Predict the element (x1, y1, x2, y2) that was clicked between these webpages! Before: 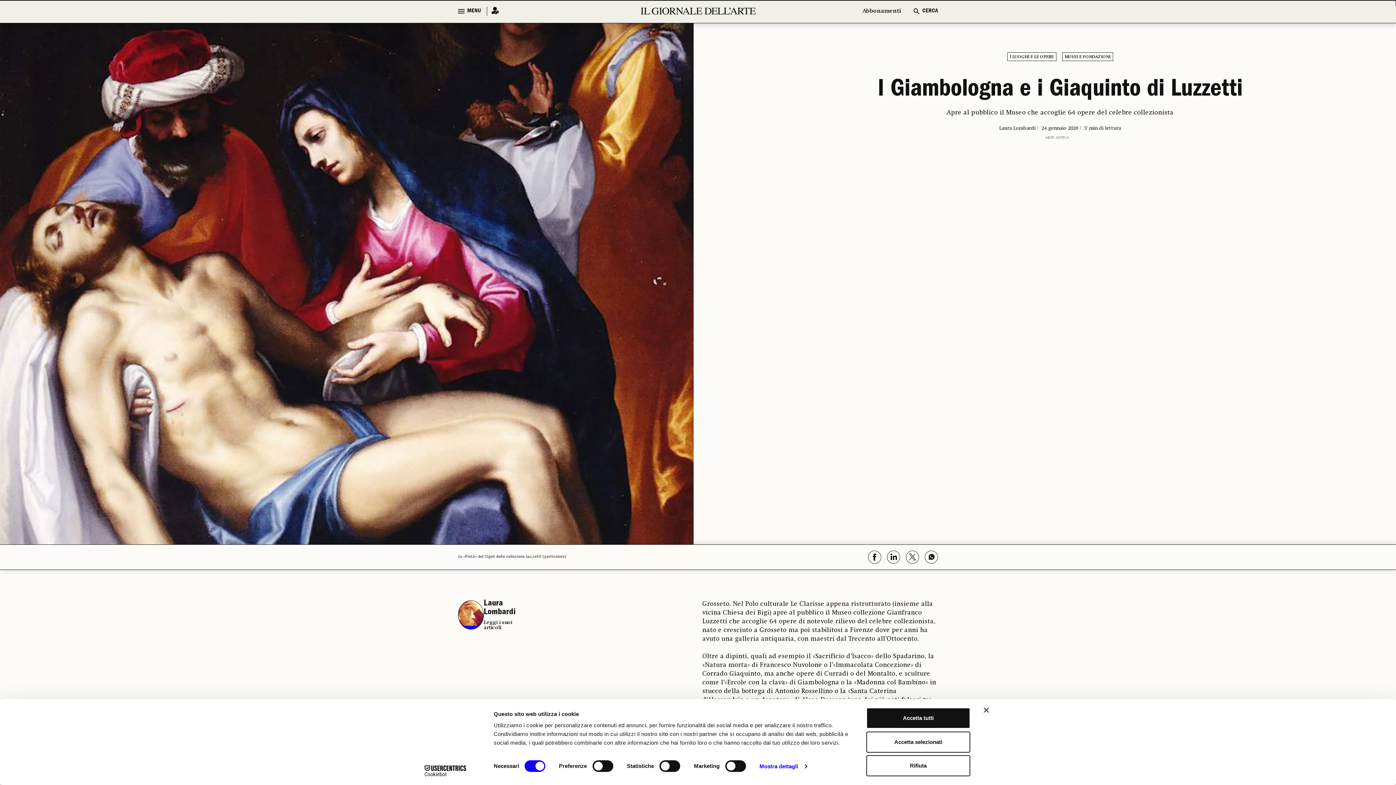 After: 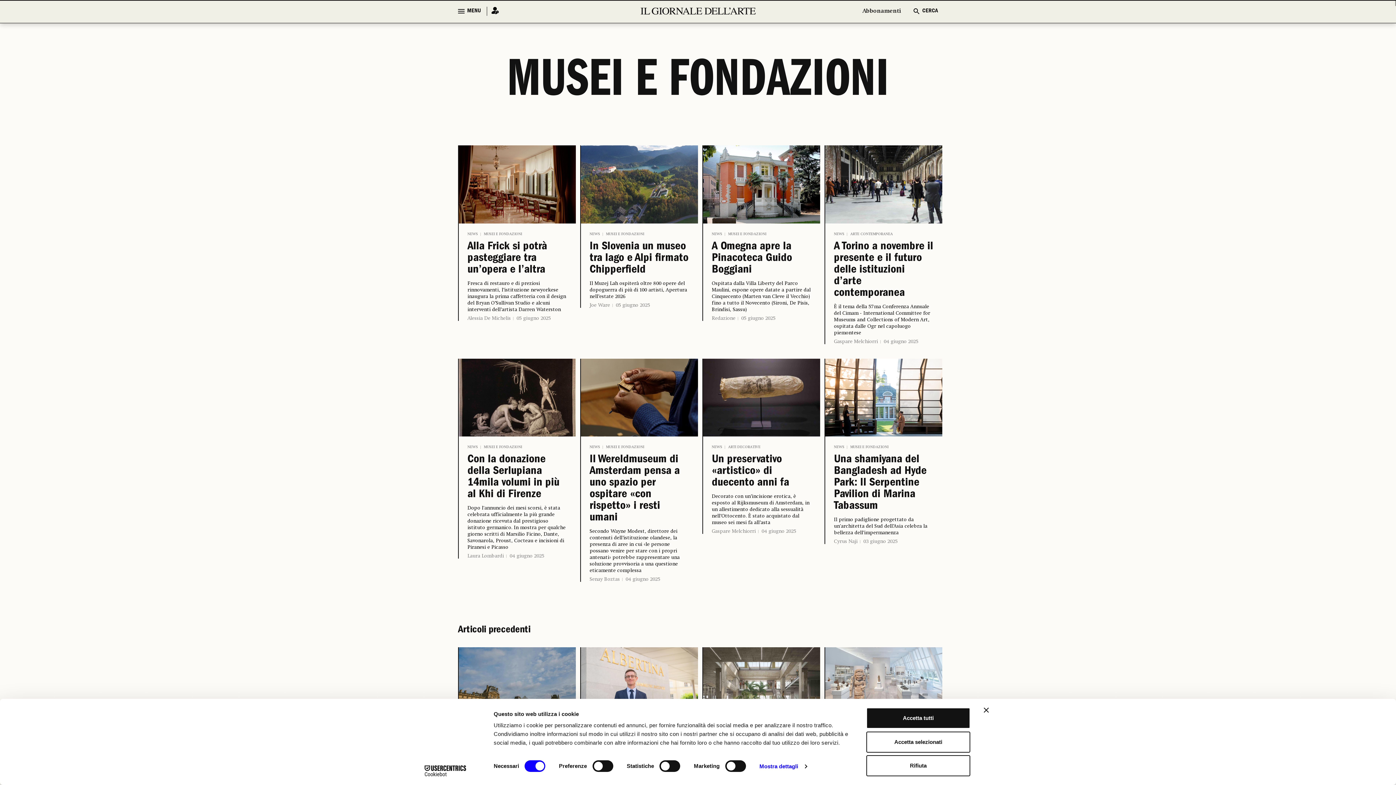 Action: label: MUSEI E FONDAZIONI bbox: (1062, 52, 1113, 61)